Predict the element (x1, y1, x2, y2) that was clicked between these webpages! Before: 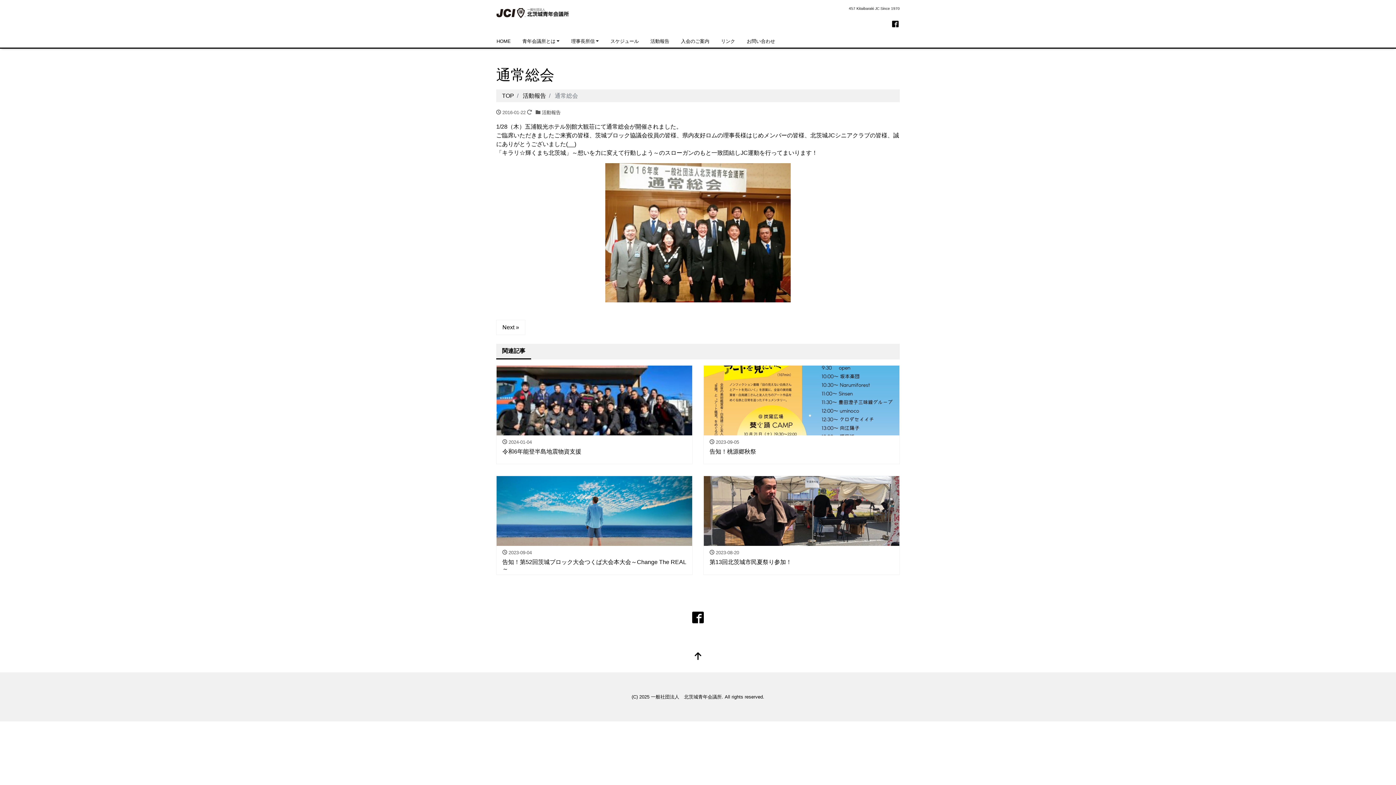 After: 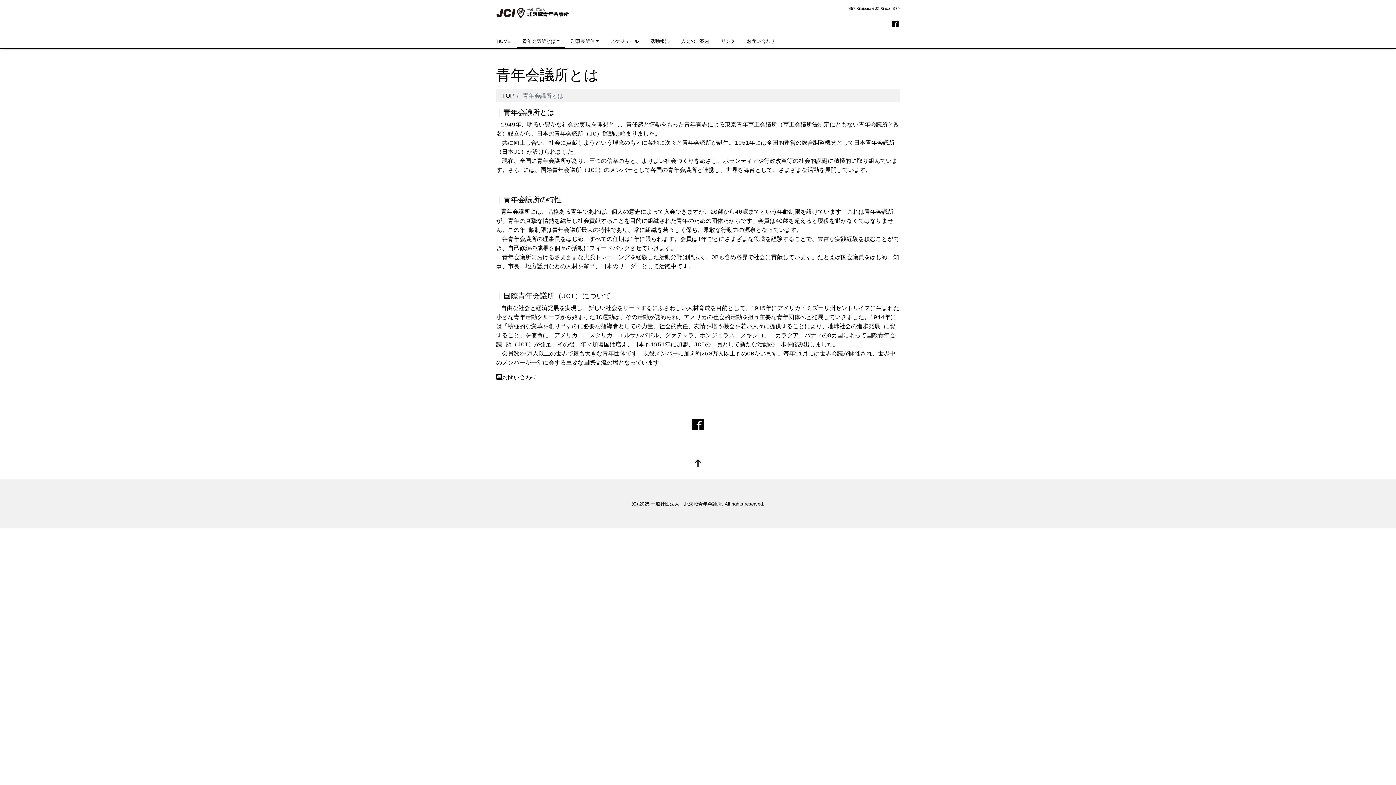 Action: bbox: (516, 35, 565, 47) label: 青年会議所とは